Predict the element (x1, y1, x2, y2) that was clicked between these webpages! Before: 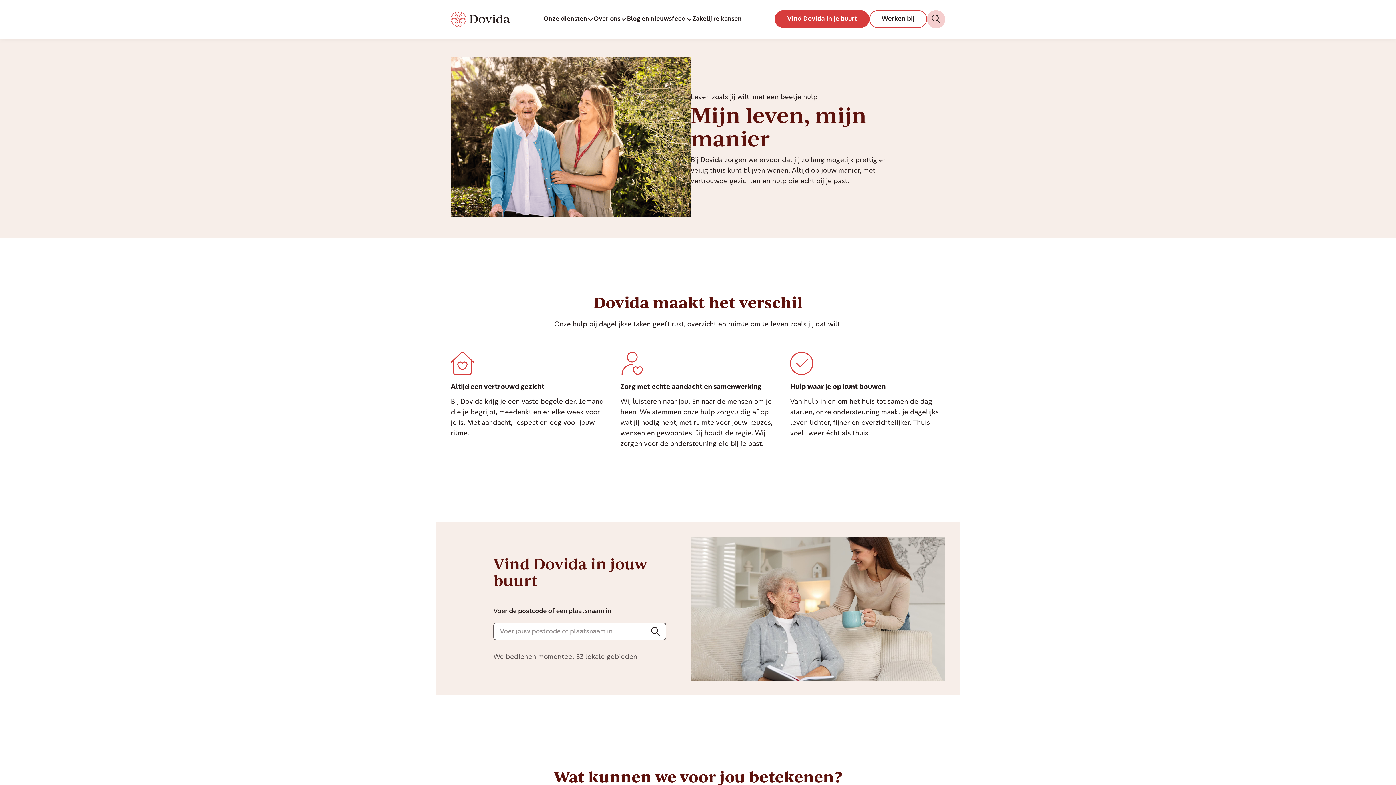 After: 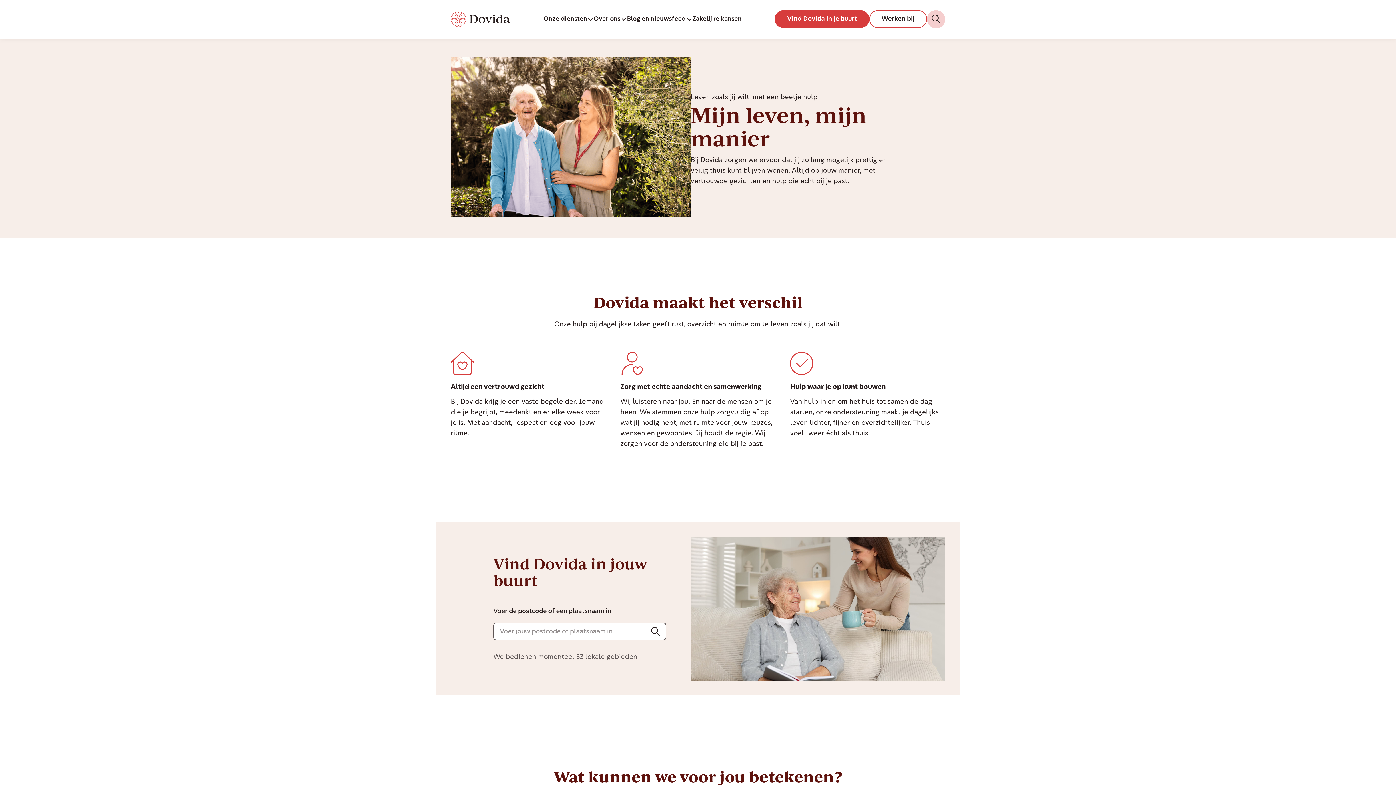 Action: bbox: (450, 11, 510, 26)